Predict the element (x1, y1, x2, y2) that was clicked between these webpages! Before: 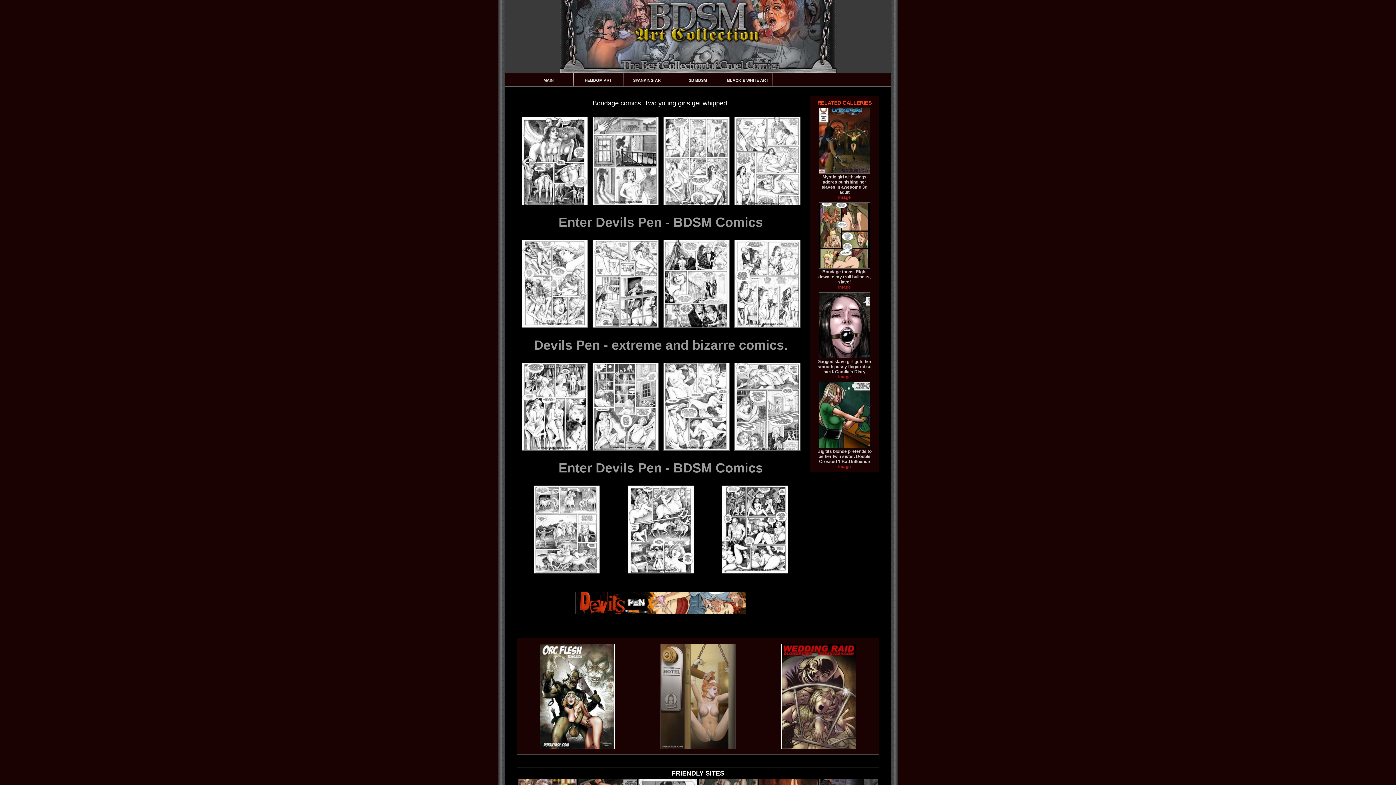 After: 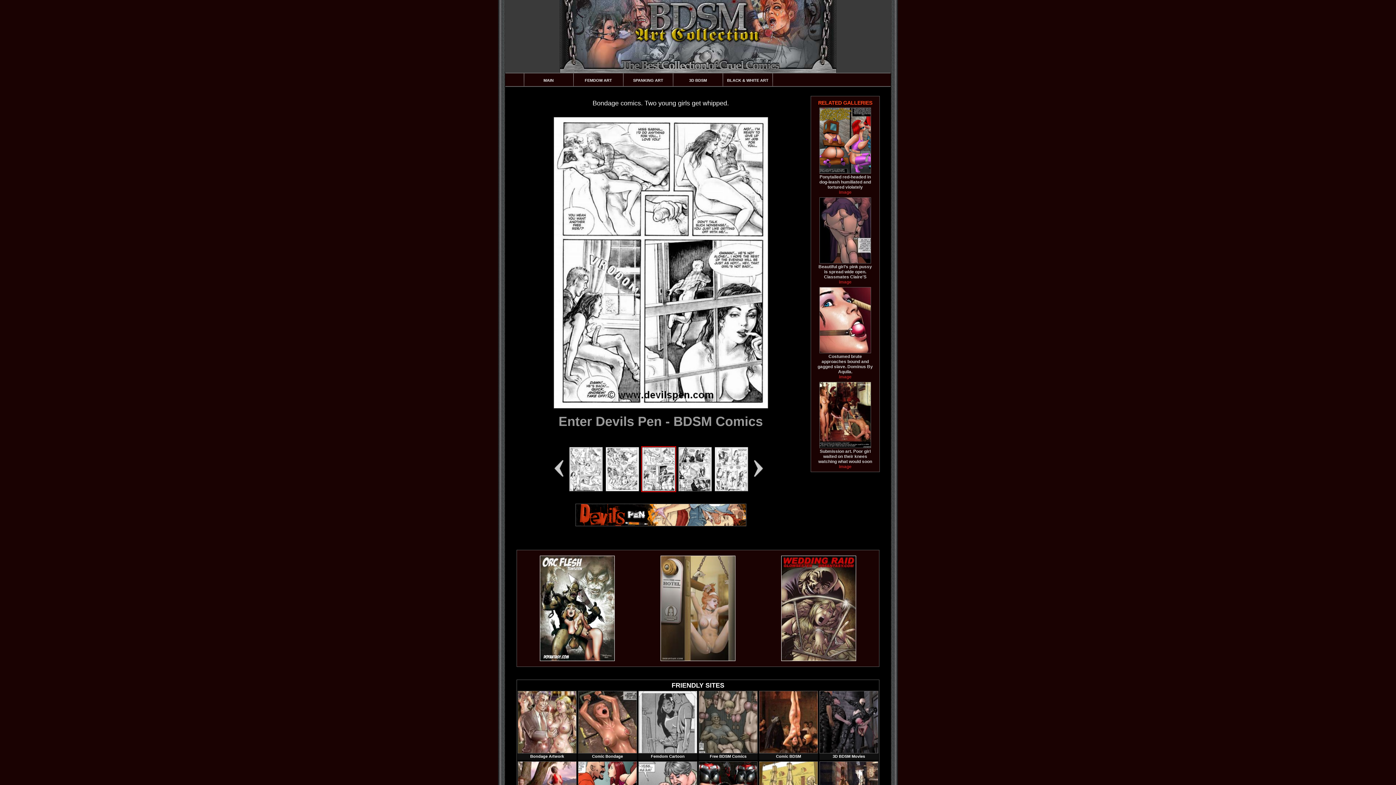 Action: bbox: (592, 240, 658, 328)